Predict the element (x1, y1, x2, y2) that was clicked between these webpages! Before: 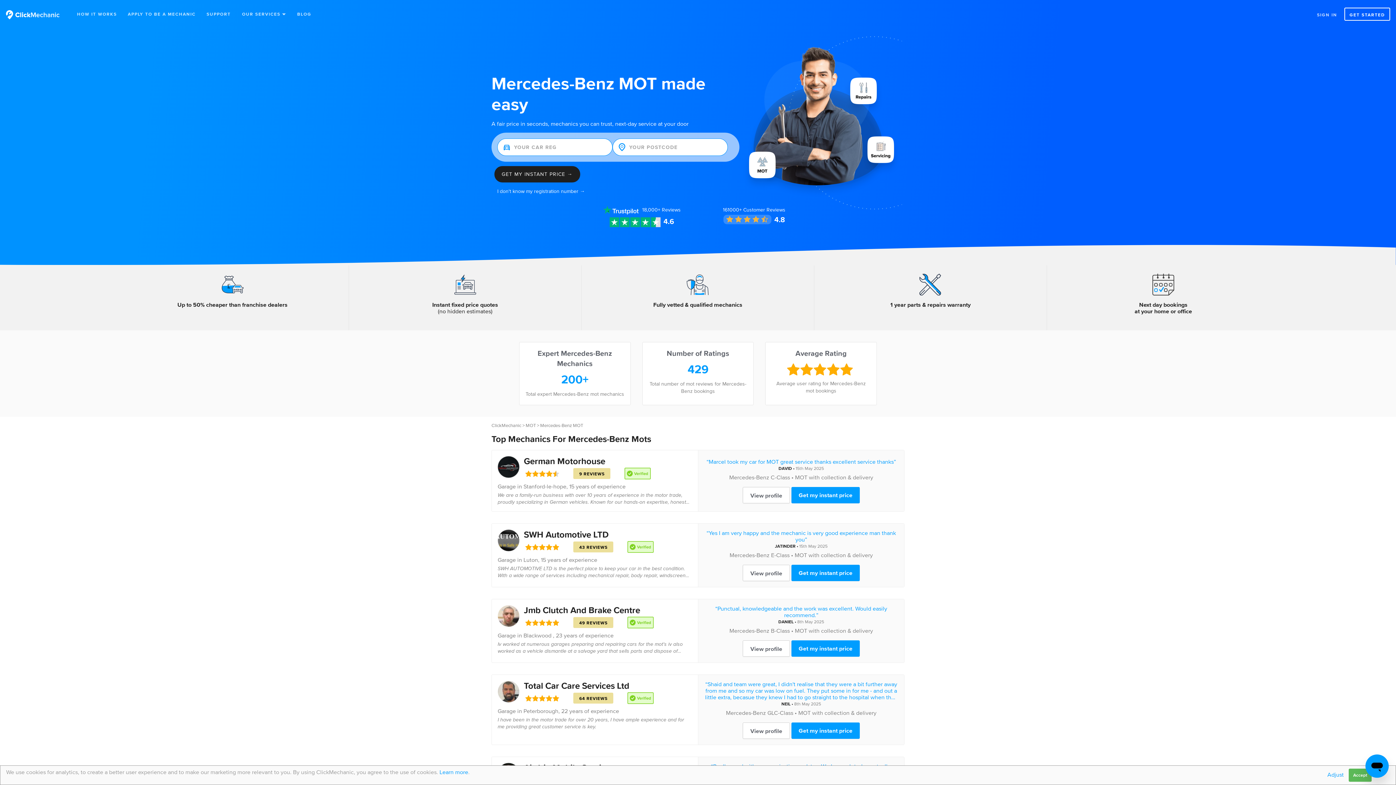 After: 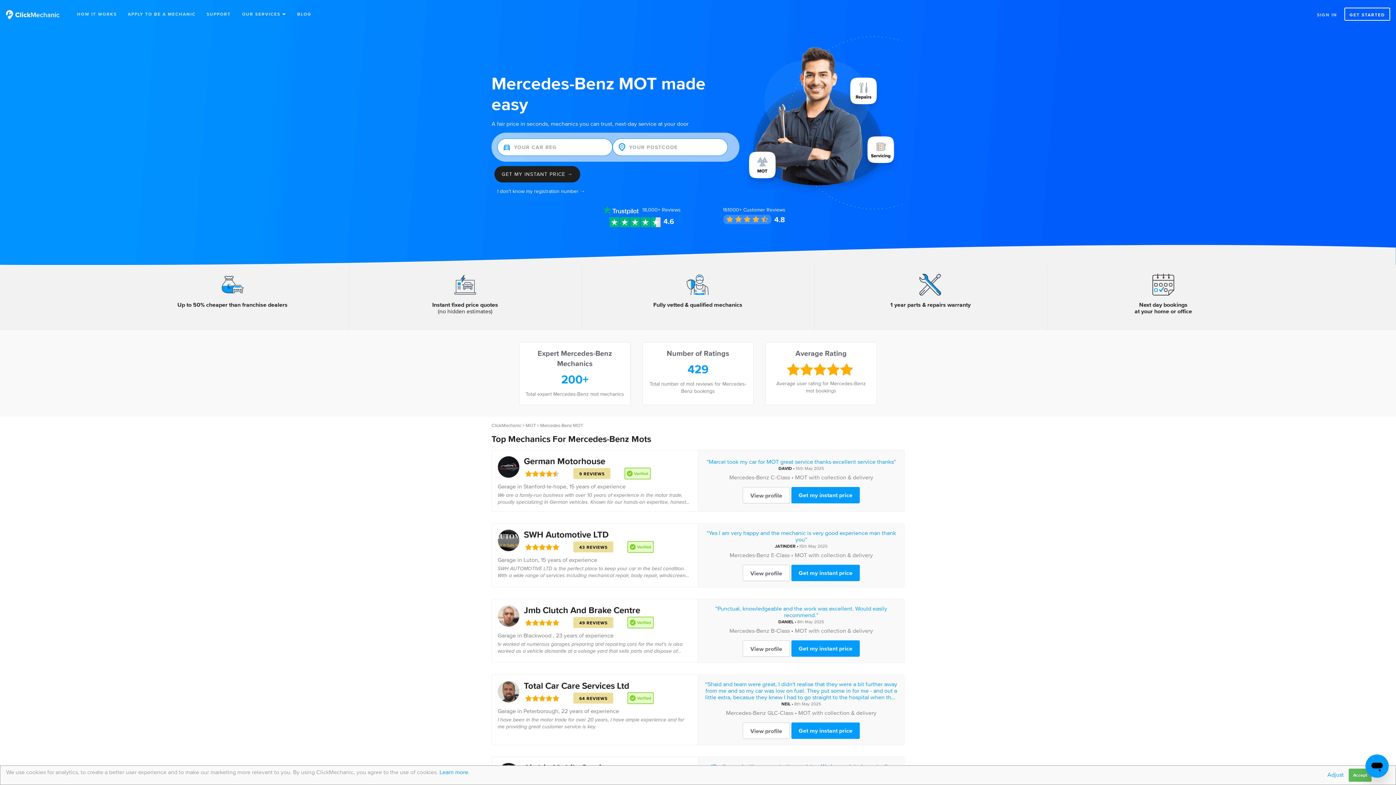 Action: bbox: (1327, 771, 1344, 778) label: Adjust